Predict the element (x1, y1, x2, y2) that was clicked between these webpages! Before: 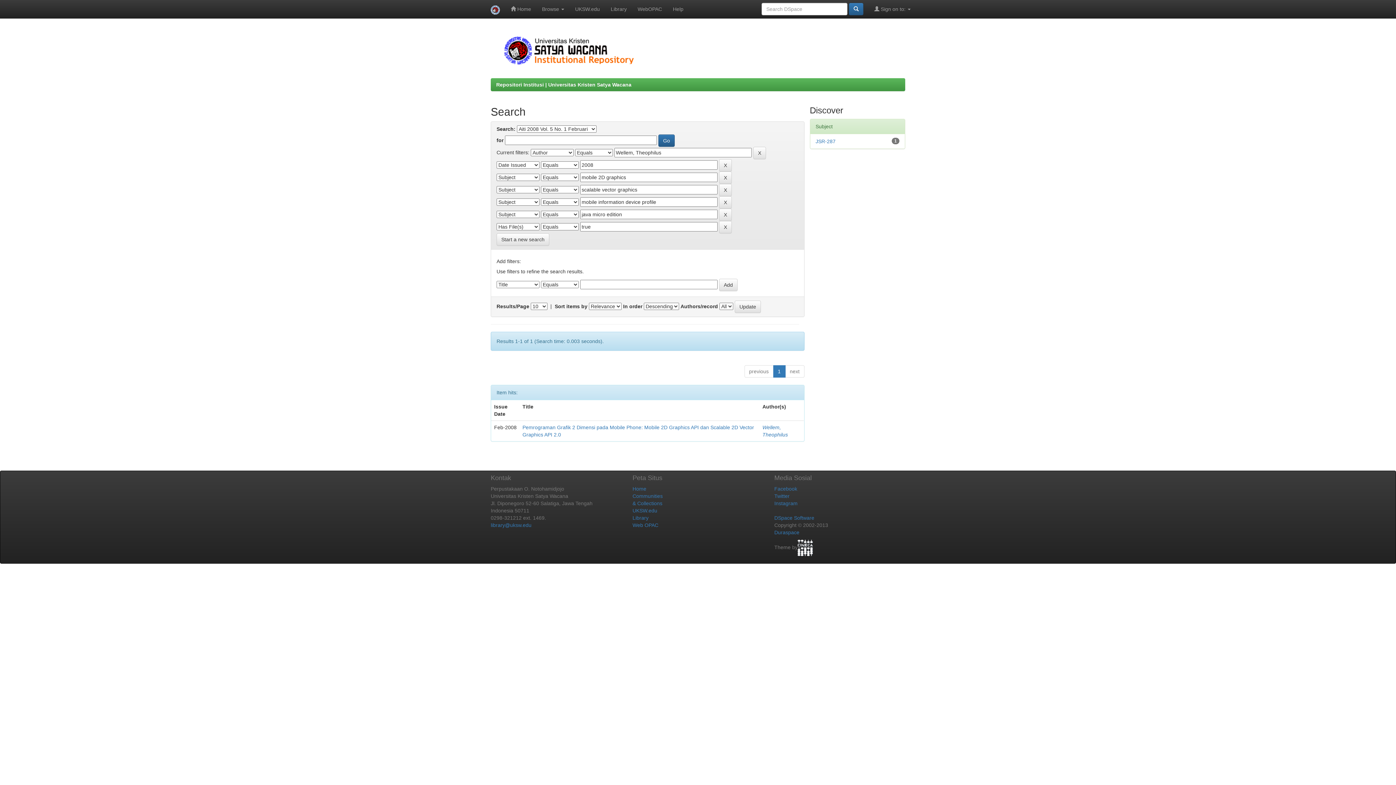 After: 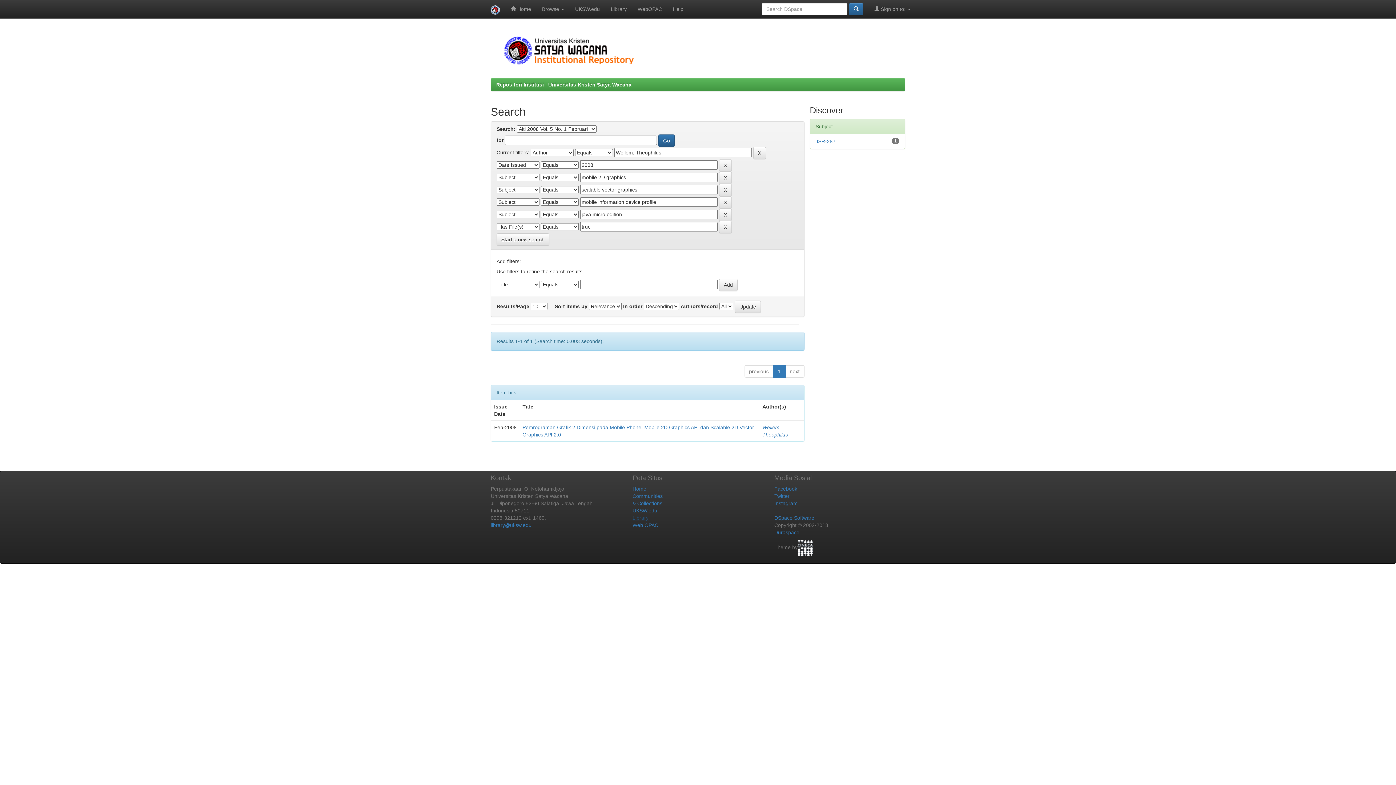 Action: bbox: (632, 515, 648, 521) label: Library